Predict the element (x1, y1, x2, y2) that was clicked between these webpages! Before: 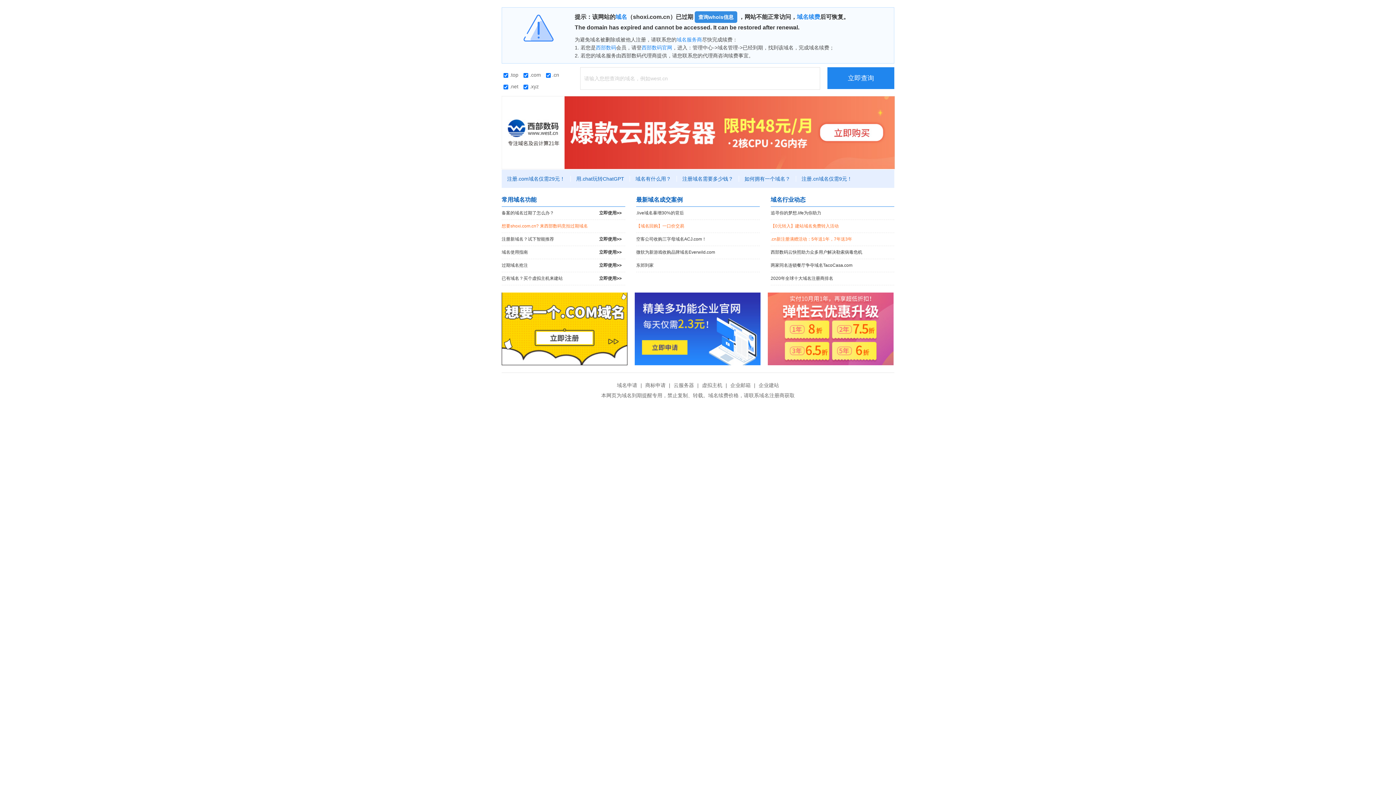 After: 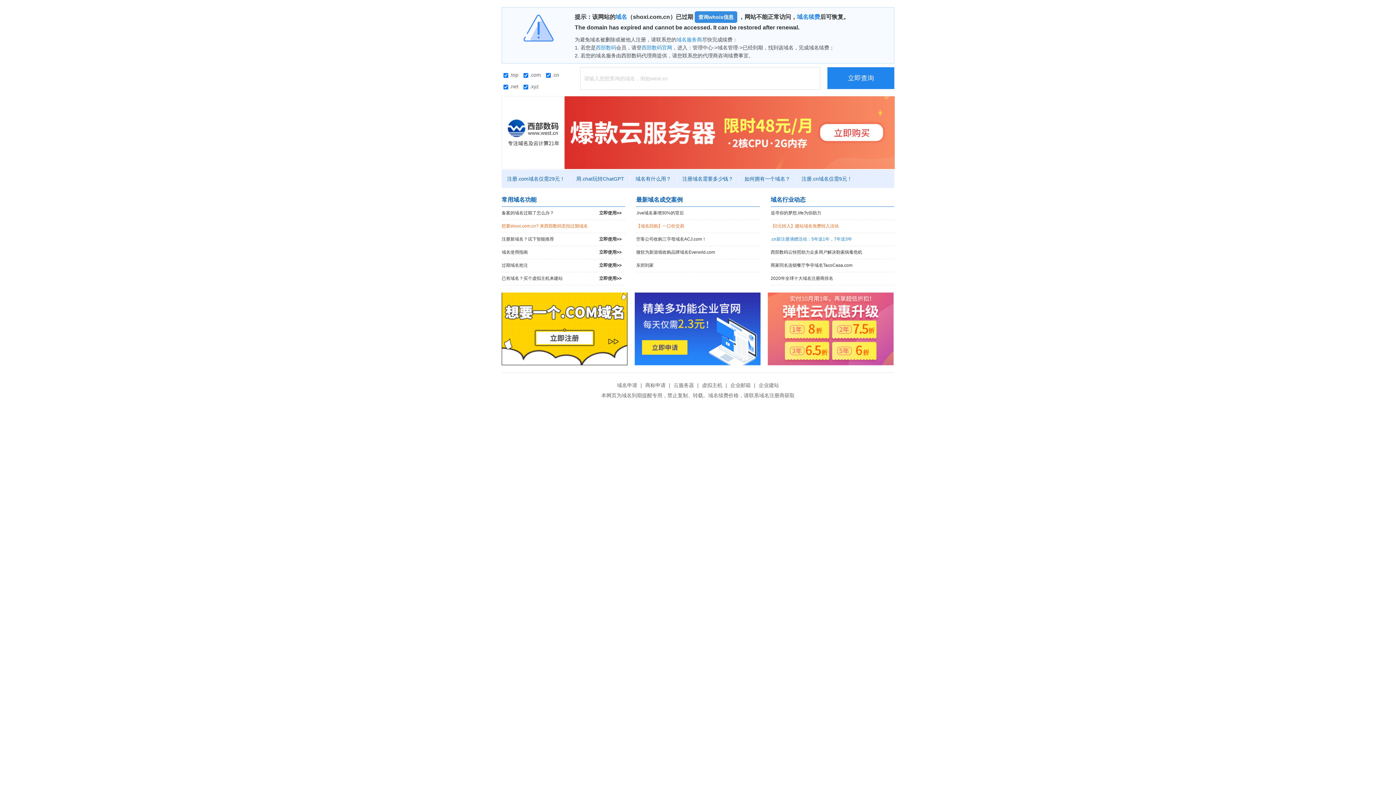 Action: label: .cn新注册满赠活动：5年送1年，7年送3年 bbox: (770, 233, 894, 245)